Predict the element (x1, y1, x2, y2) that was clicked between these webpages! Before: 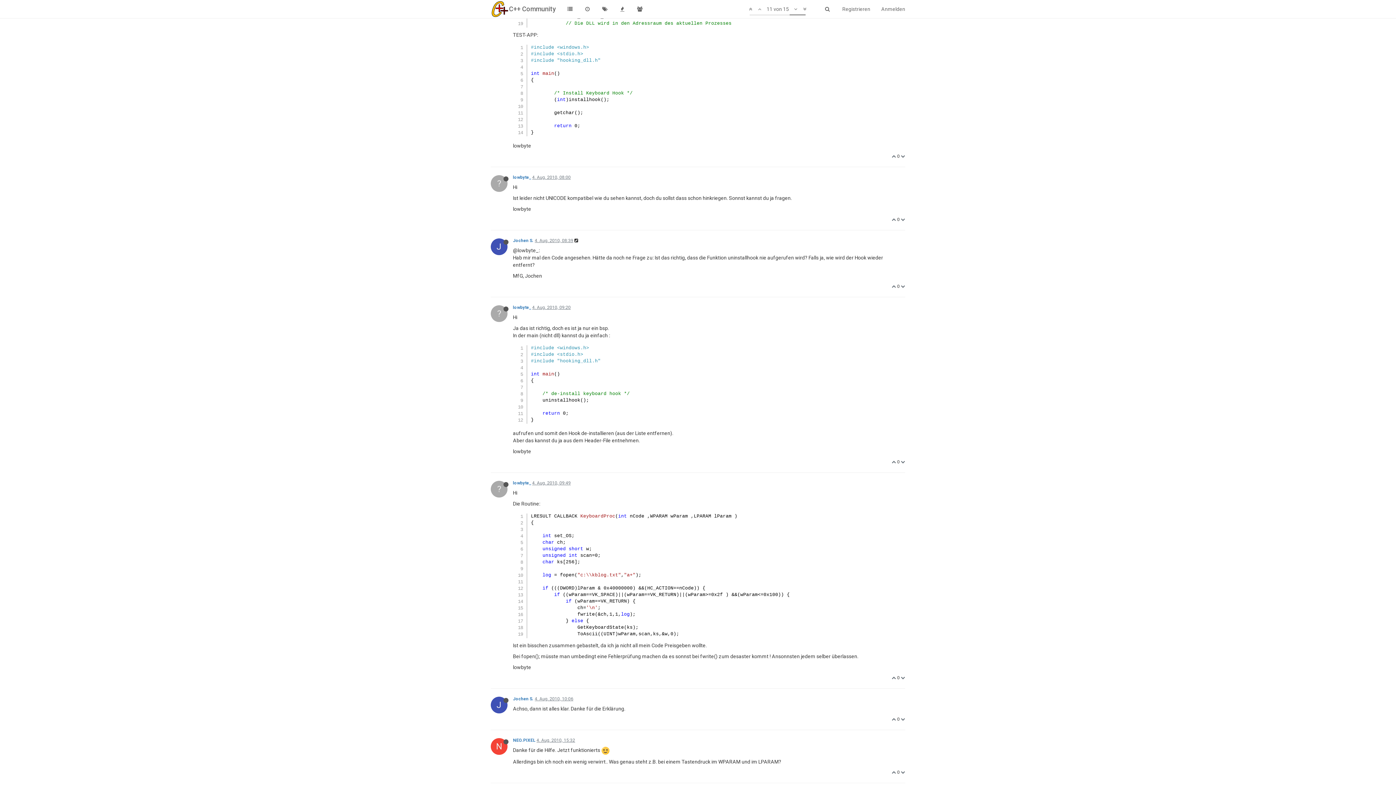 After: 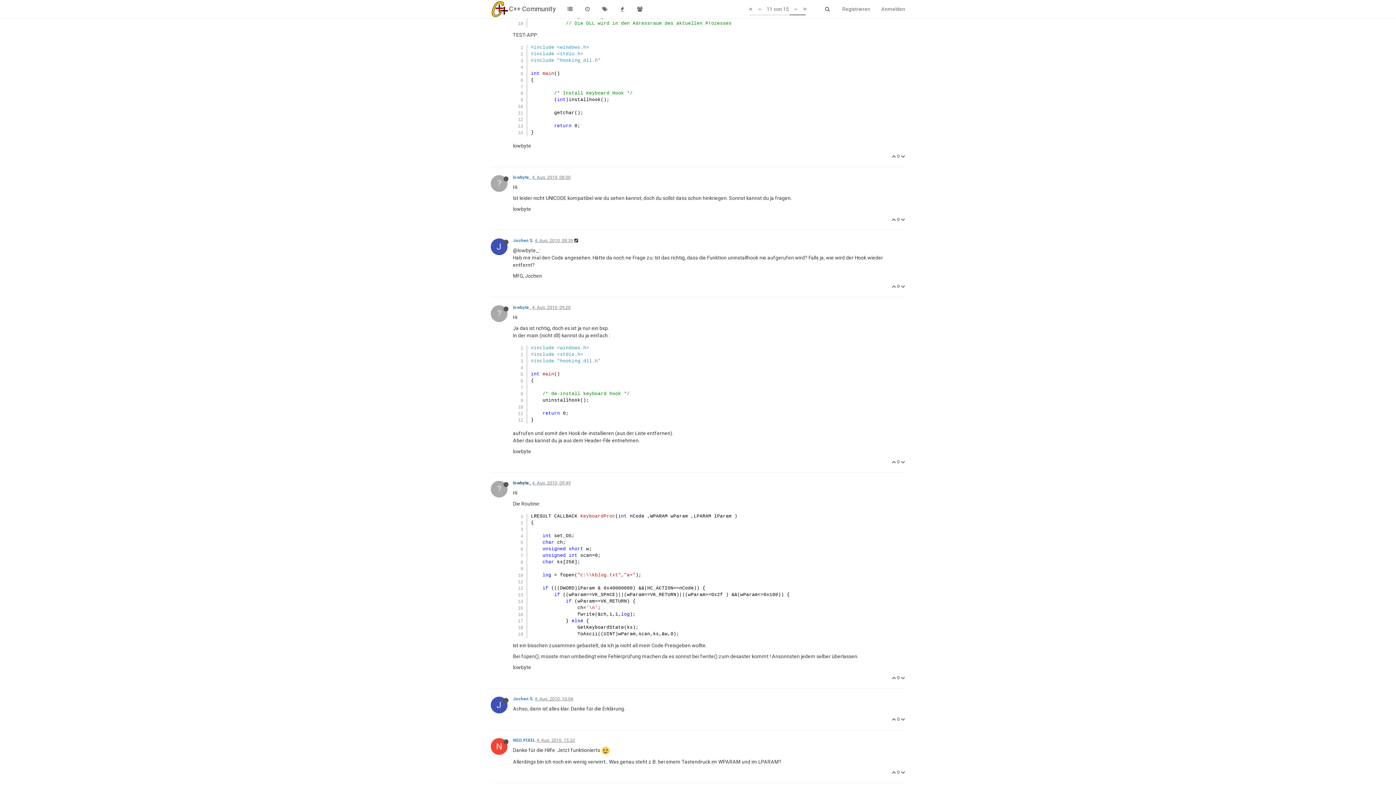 Action: label: lowbyte_ bbox: (513, 480, 531, 485)